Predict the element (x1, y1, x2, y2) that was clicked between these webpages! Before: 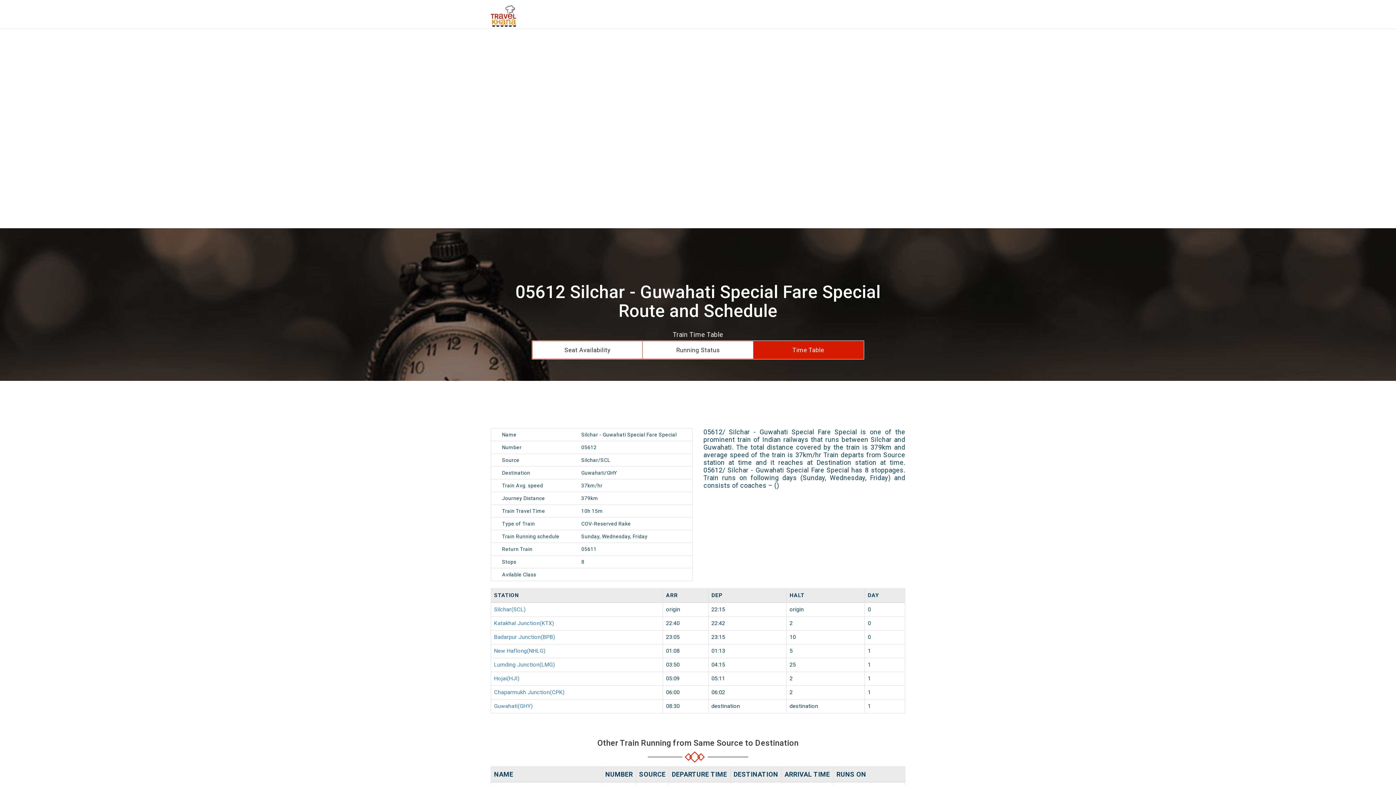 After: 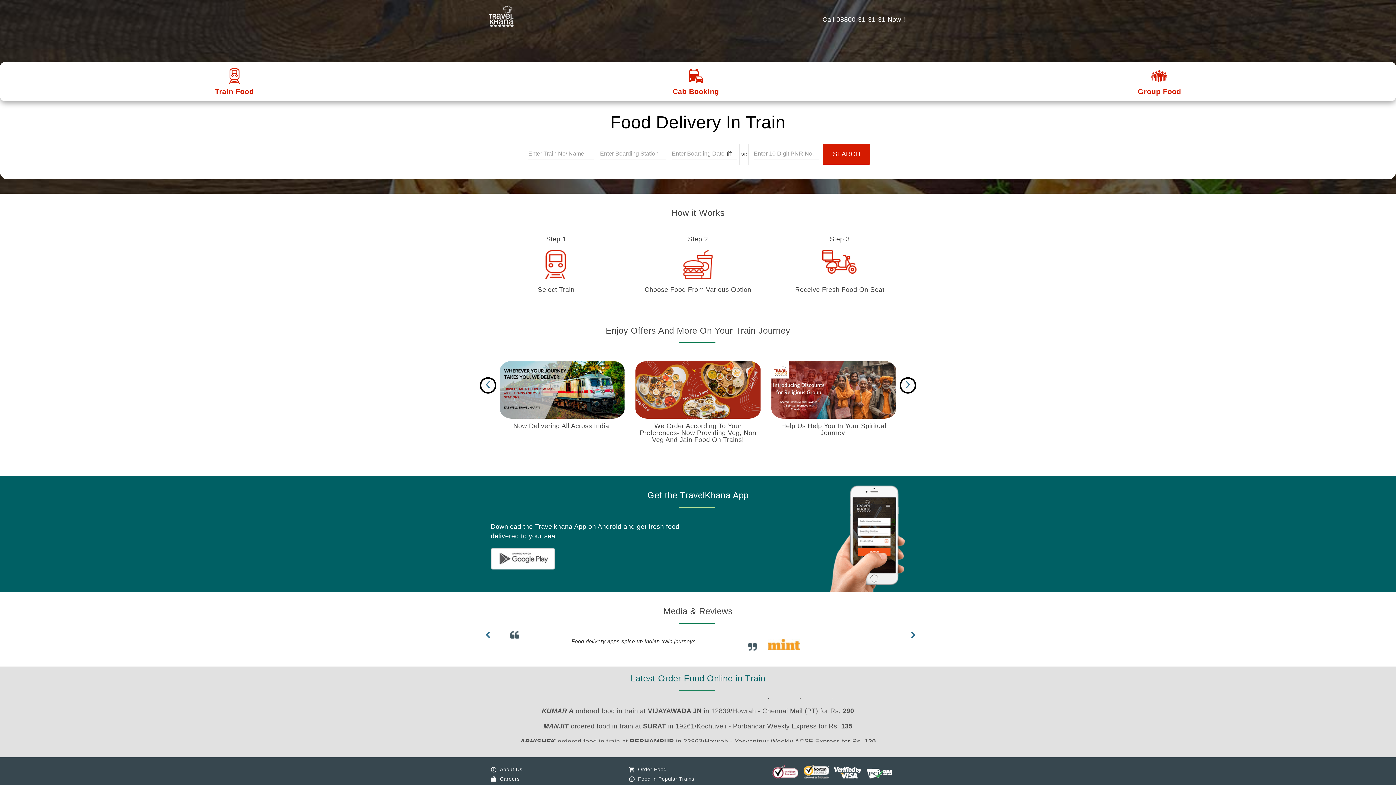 Action: bbox: (490, 1, 516, 26)